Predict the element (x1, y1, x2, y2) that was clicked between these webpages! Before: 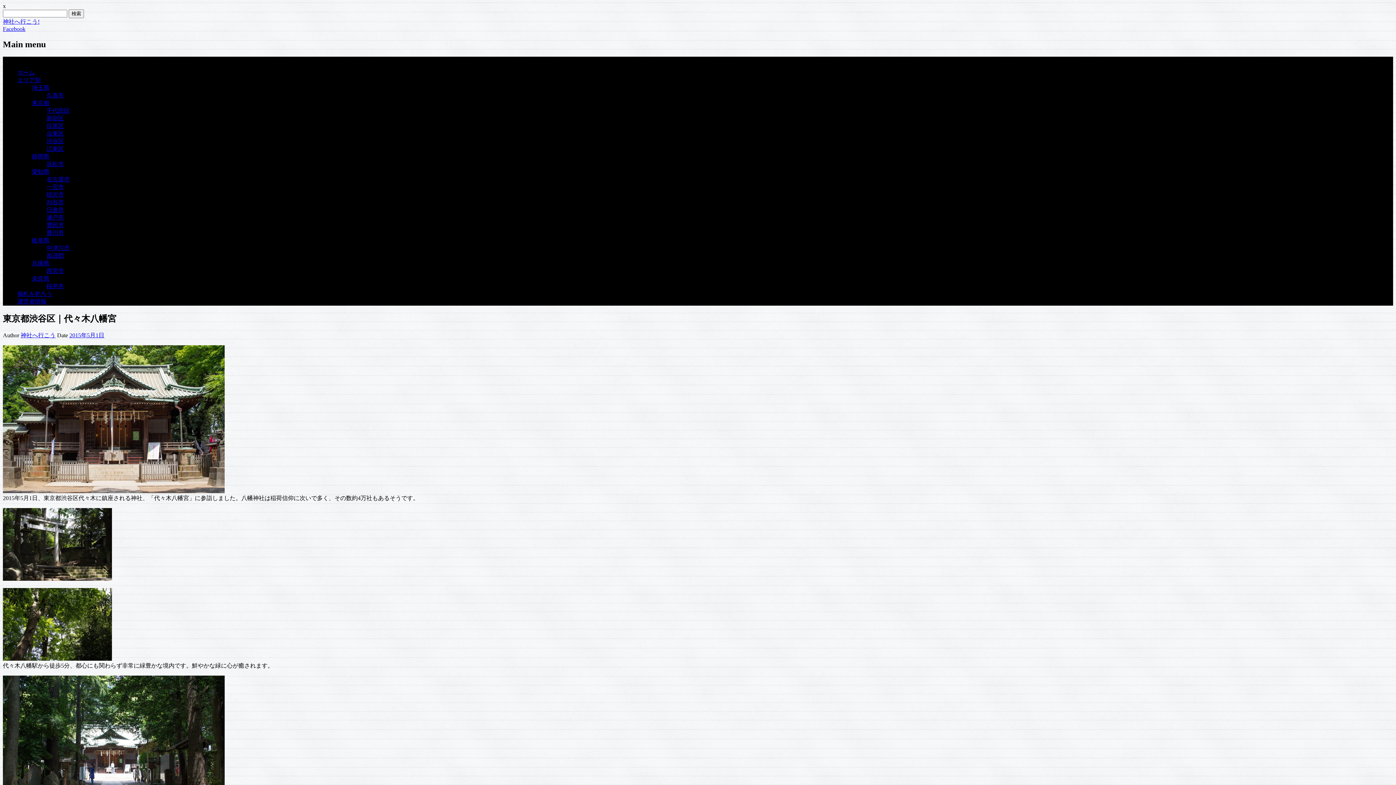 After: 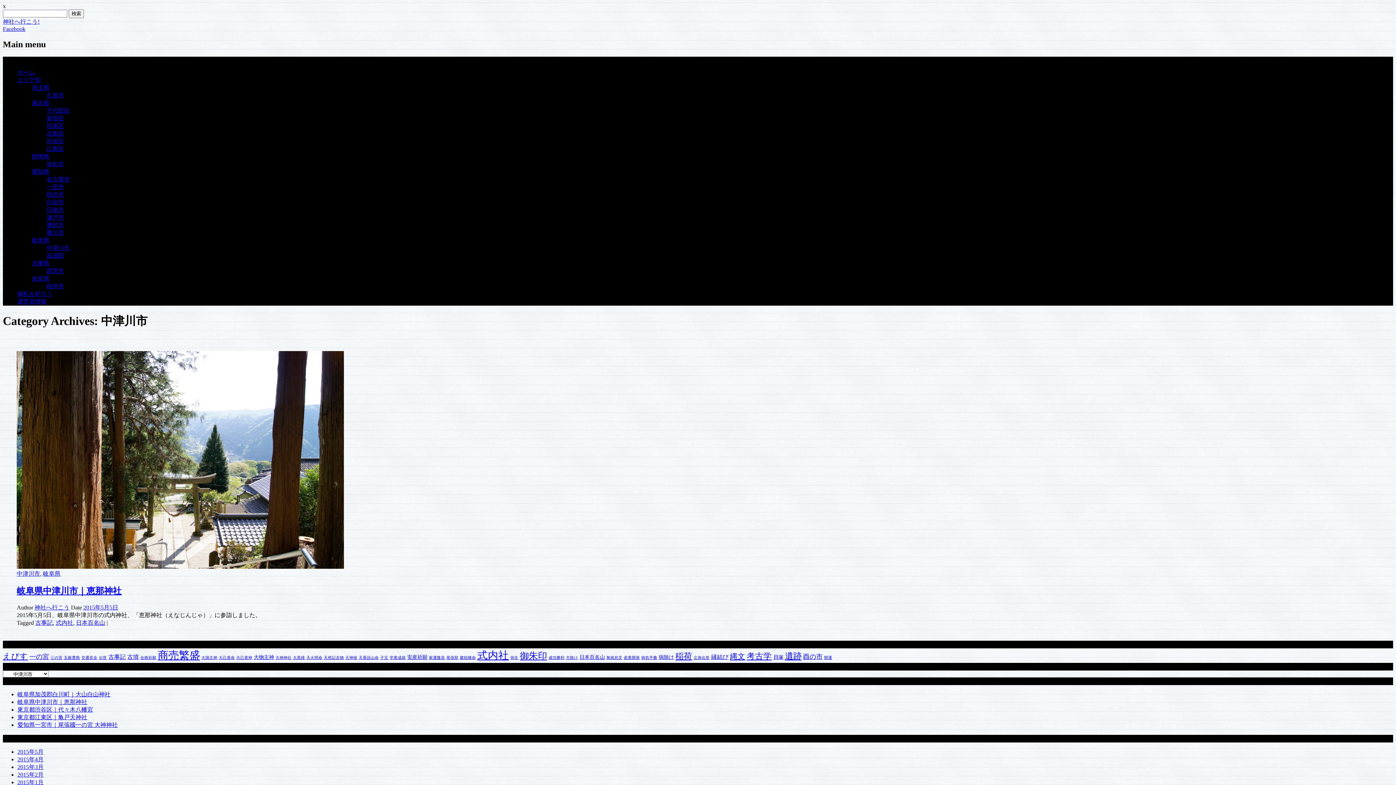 Action: label: 中津川市 bbox: (46, 245, 69, 251)